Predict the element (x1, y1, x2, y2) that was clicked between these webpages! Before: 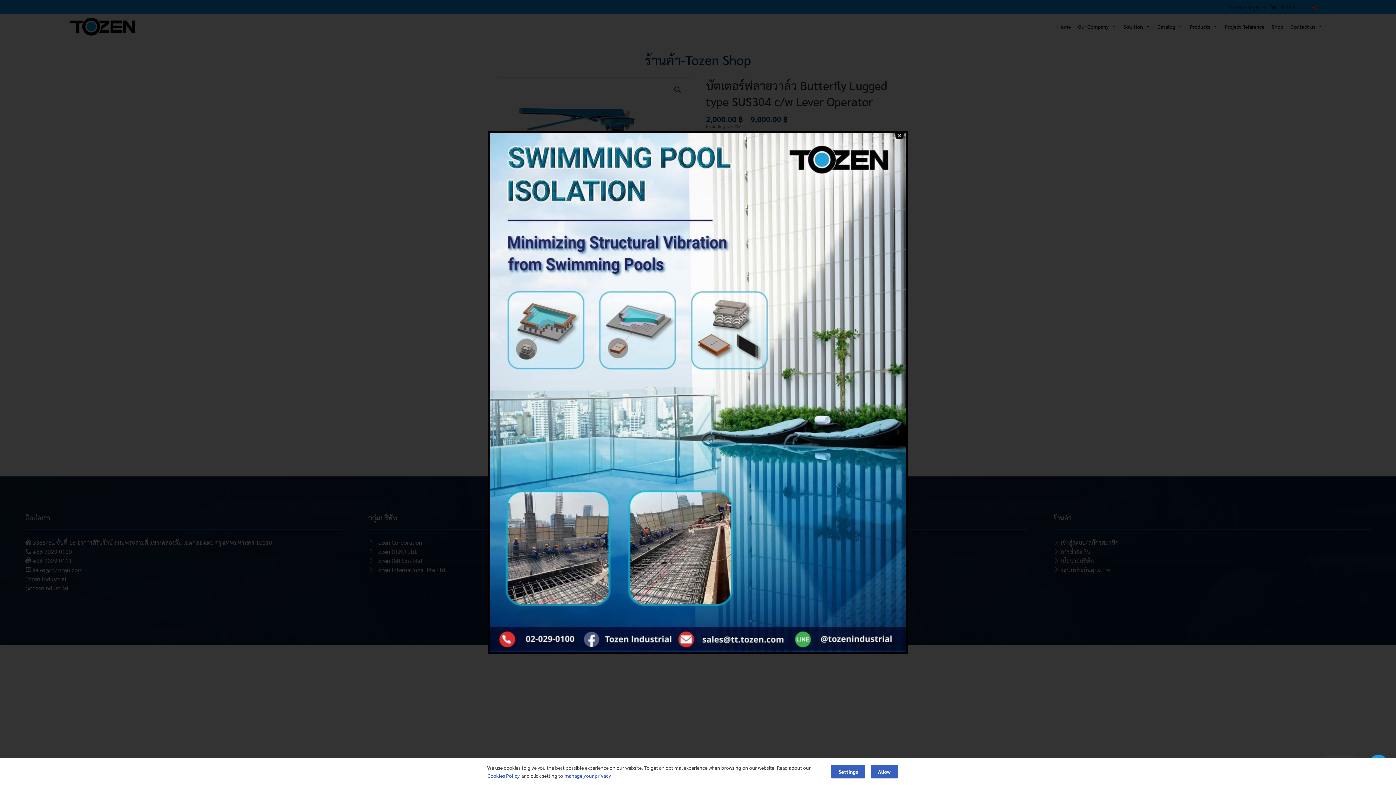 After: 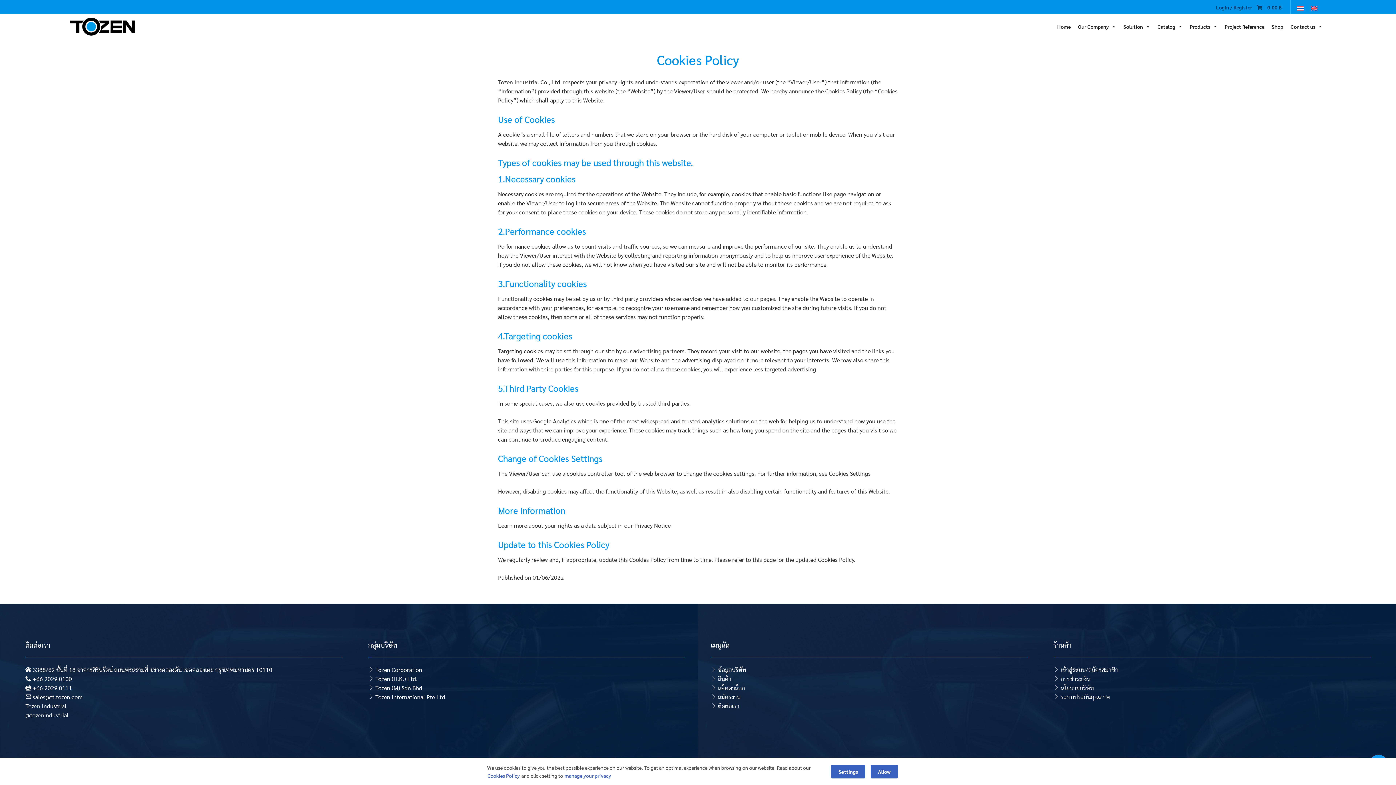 Action: label: Cookies Policy bbox: (487, 772, 520, 780)